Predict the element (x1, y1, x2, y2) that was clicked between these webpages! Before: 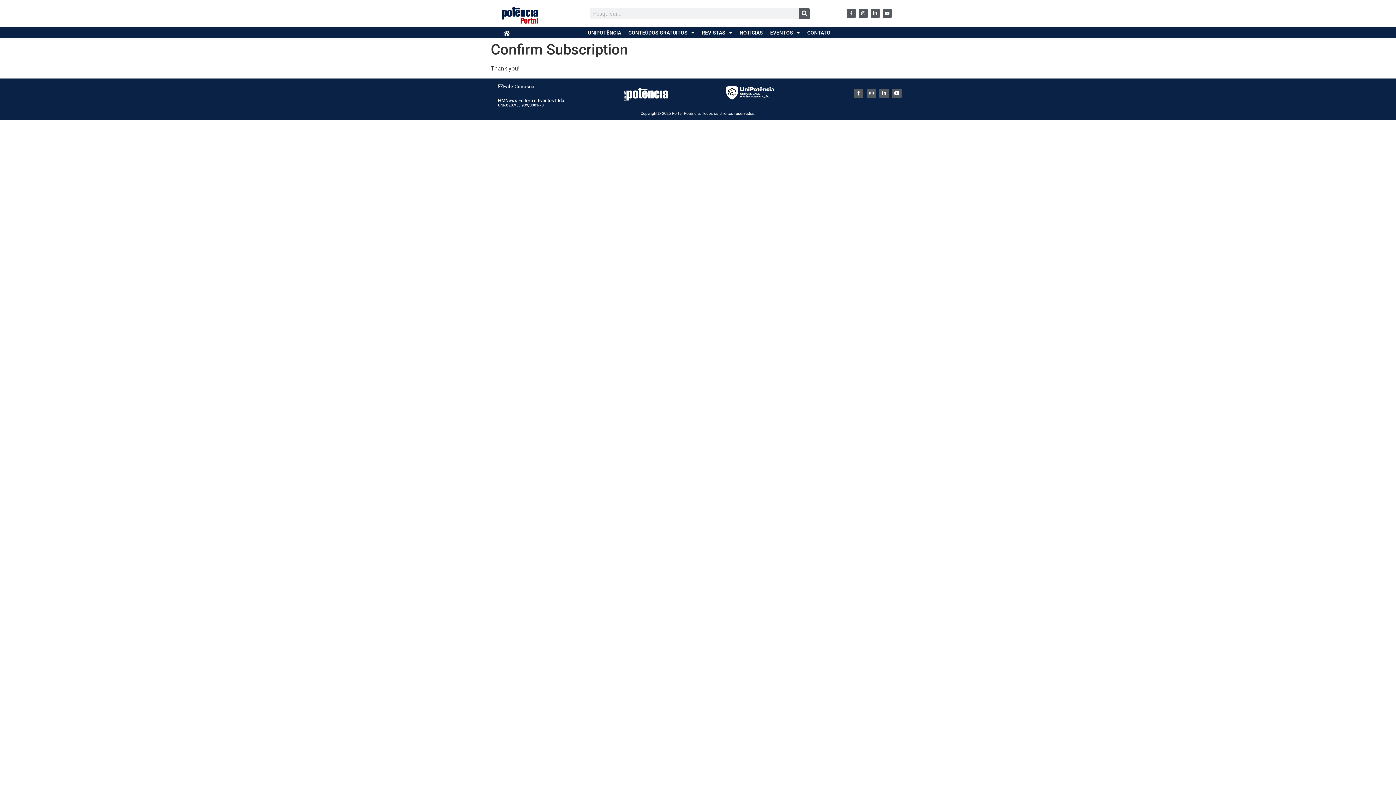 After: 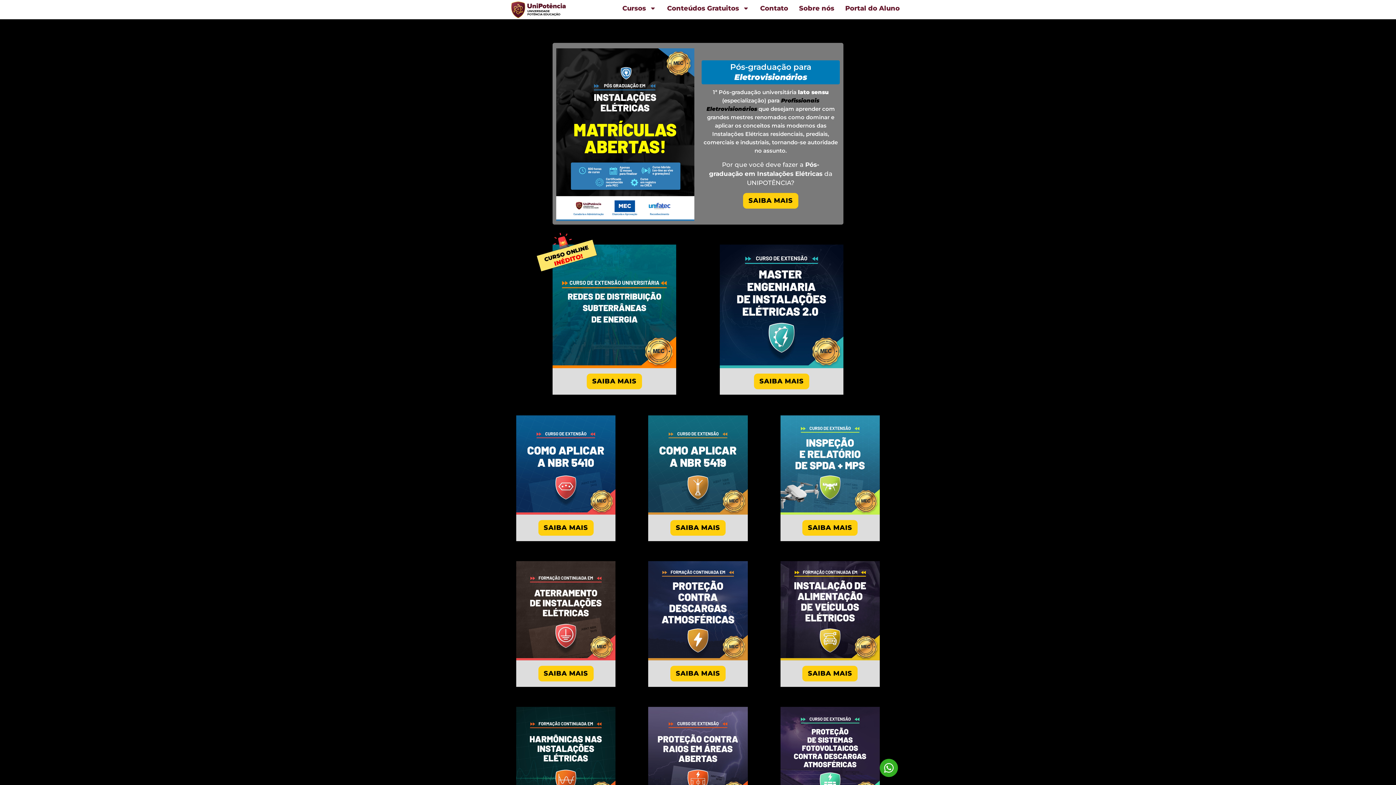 Action: bbox: (584, 27, 624, 38) label: UNIPOTÊNCIA